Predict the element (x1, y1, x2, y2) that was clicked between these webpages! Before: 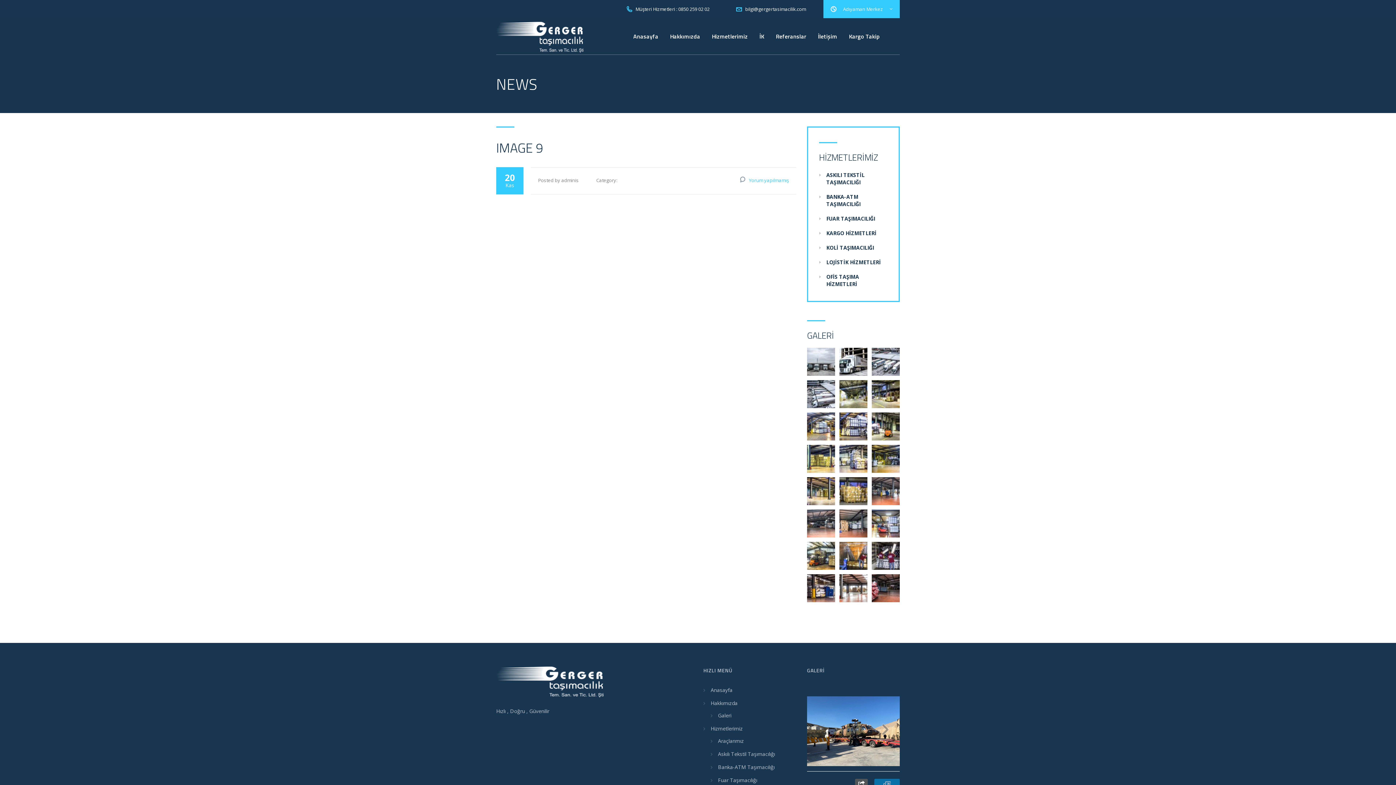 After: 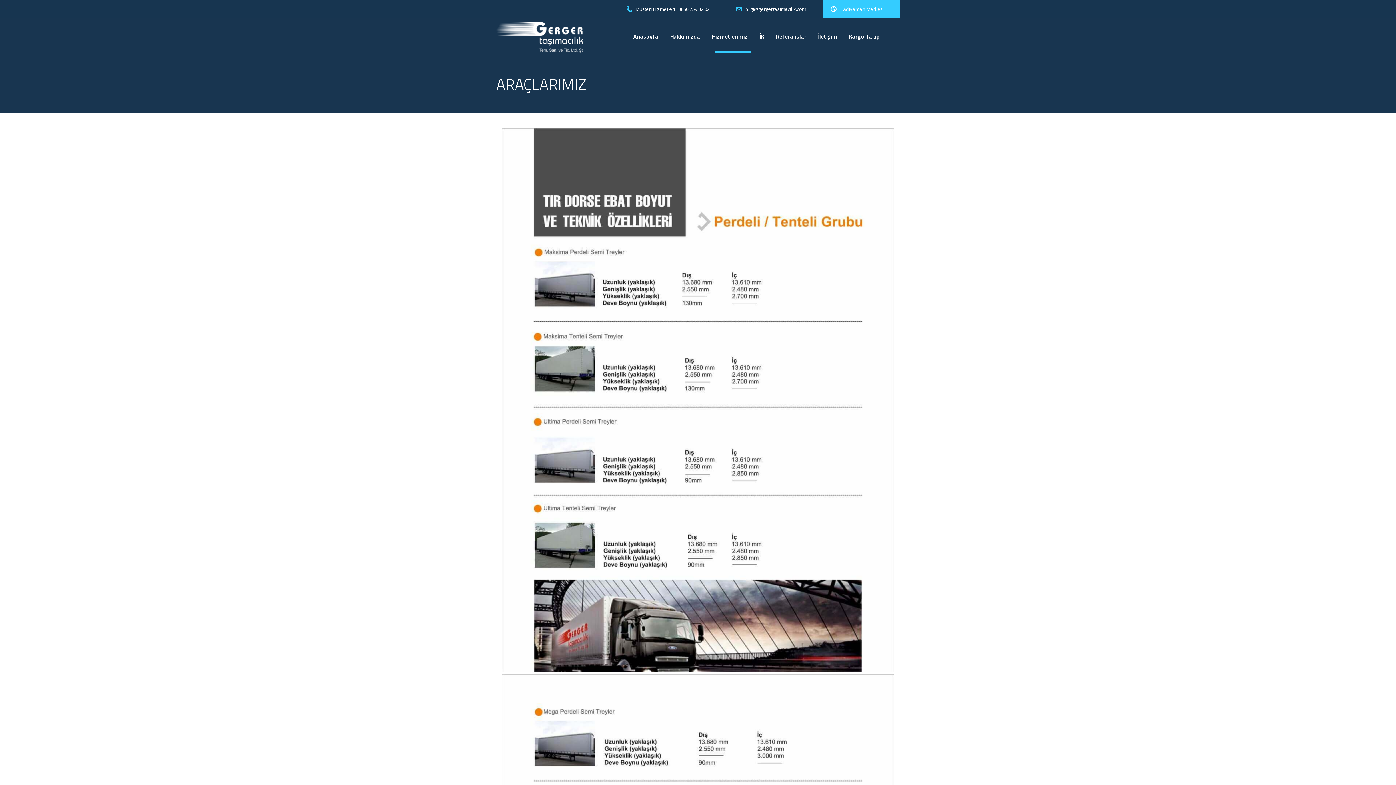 Action: label: Araçlarımız bbox: (718, 737, 744, 744)